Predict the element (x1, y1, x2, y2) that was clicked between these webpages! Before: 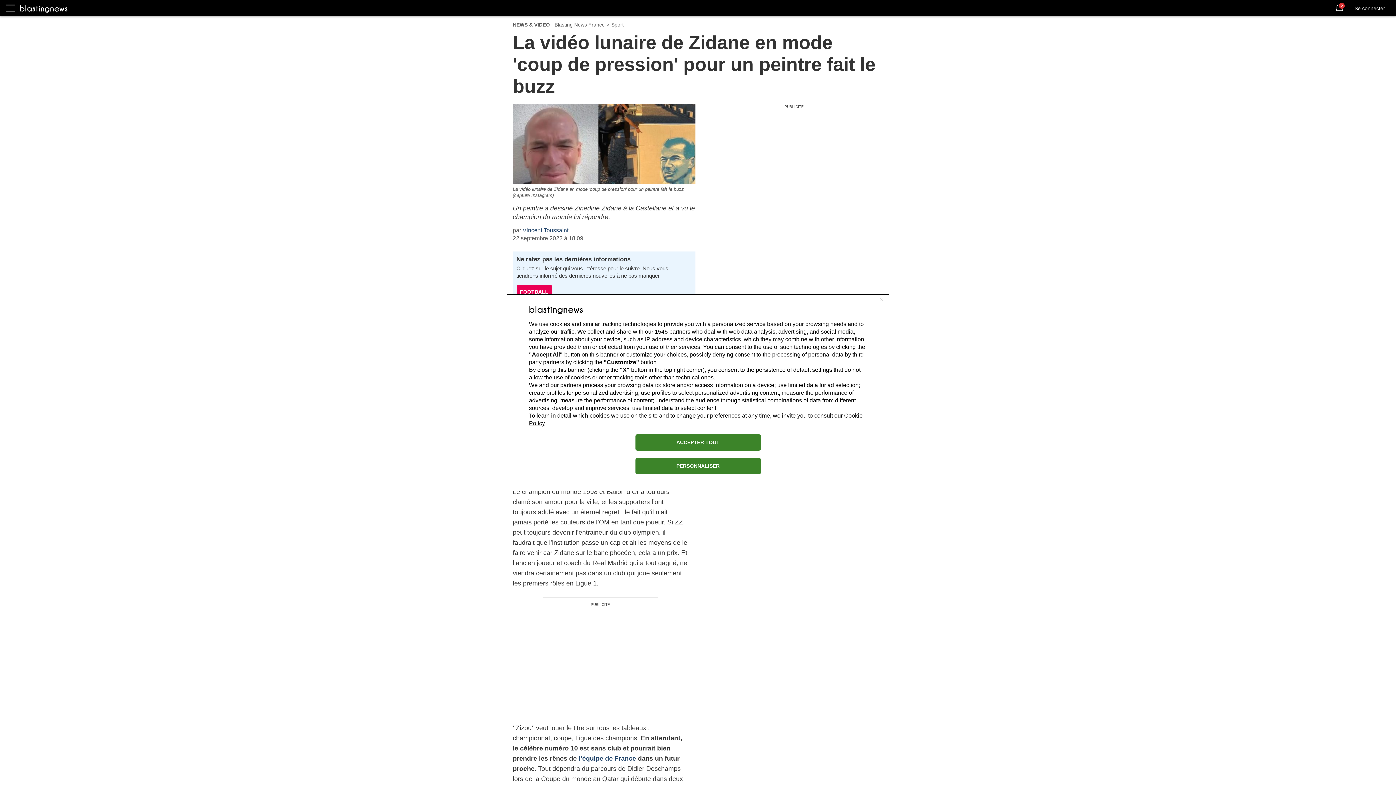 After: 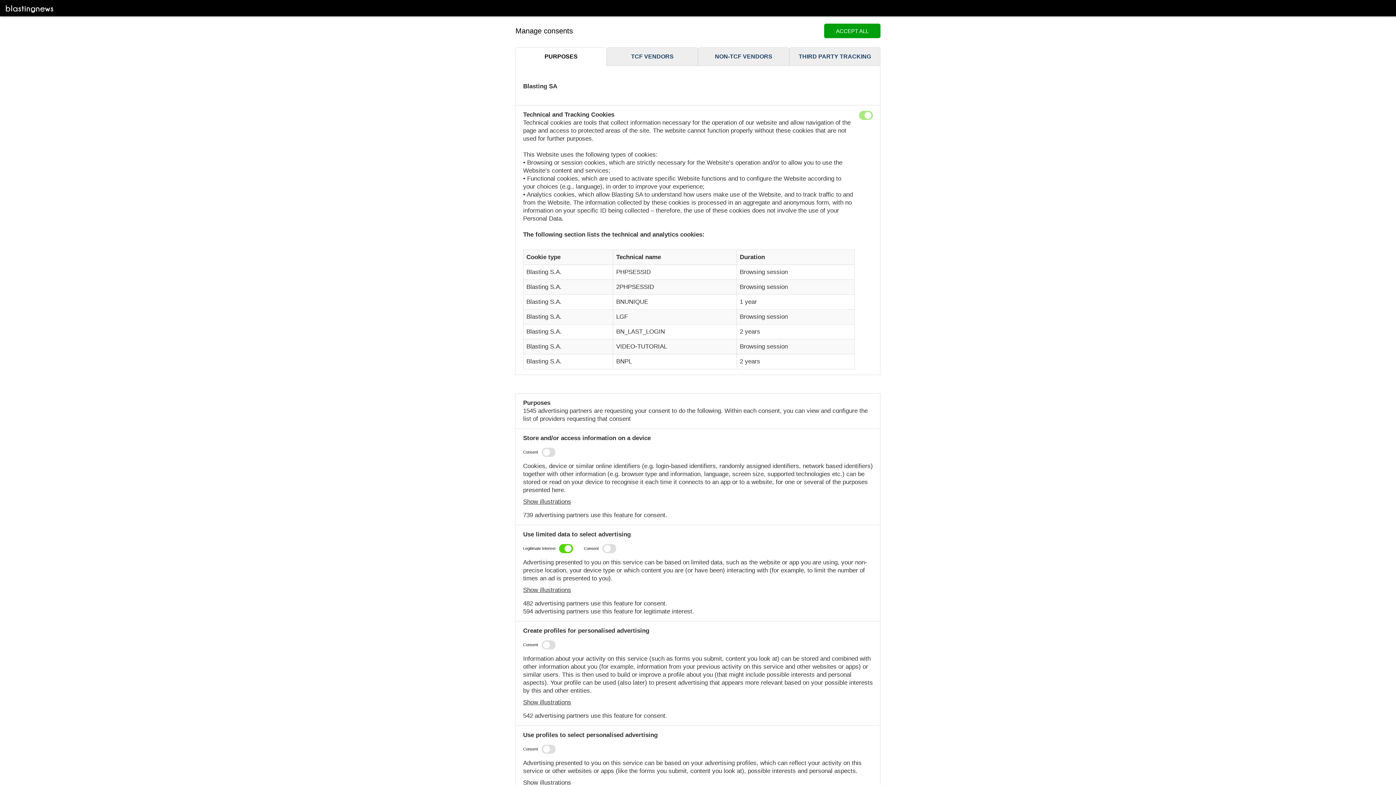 Action: label: PERSONNALISER bbox: (635, 458, 760, 474)